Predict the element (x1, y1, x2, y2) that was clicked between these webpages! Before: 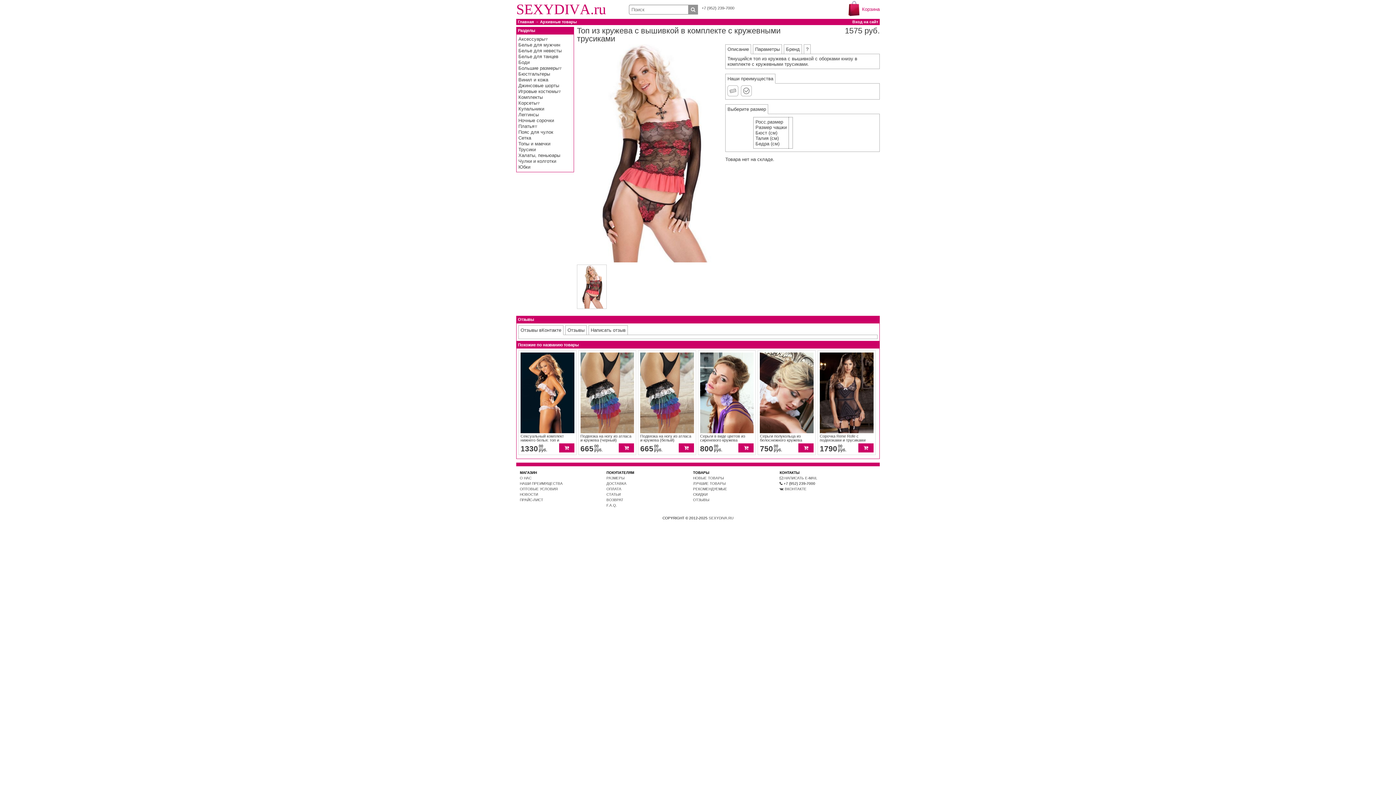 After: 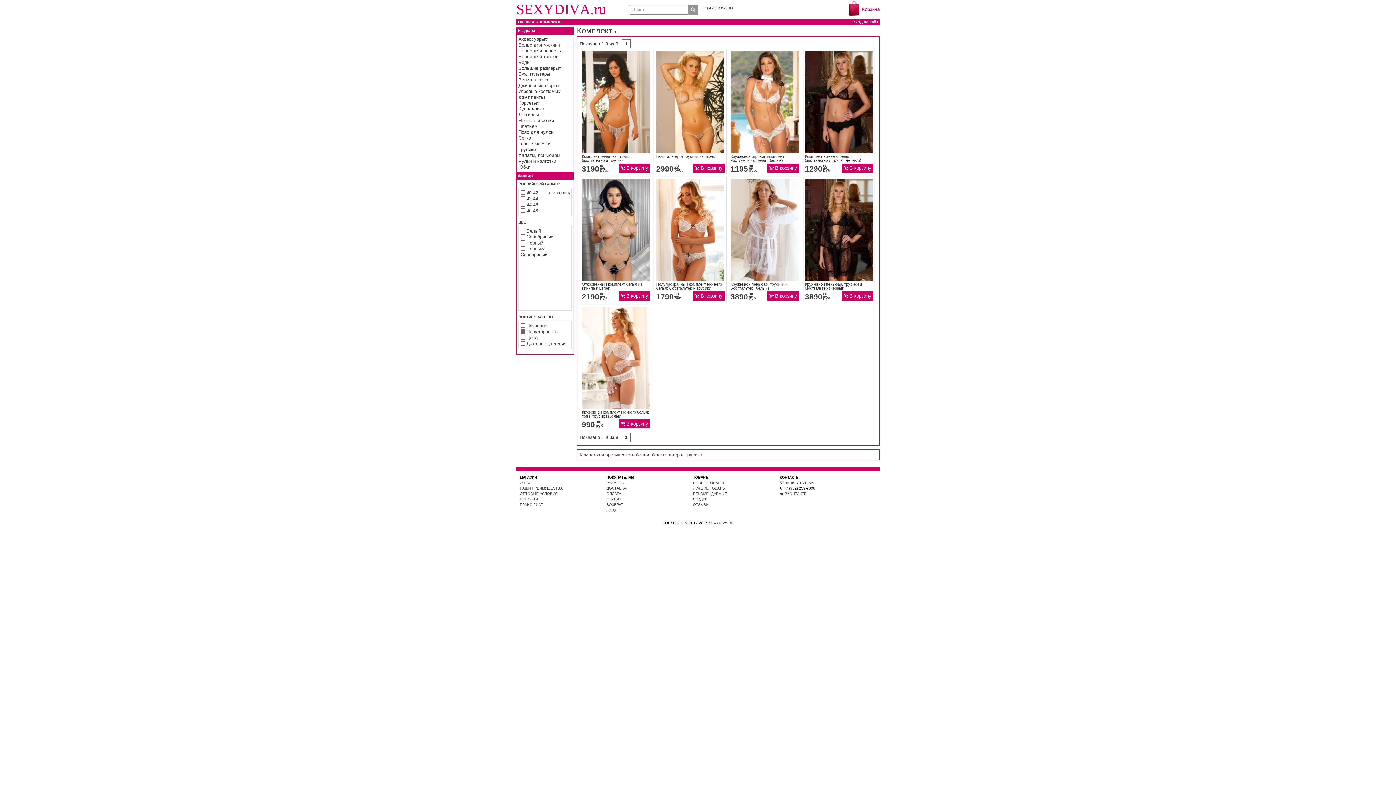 Action: bbox: (518, 94, 572, 100) label: Комплекты